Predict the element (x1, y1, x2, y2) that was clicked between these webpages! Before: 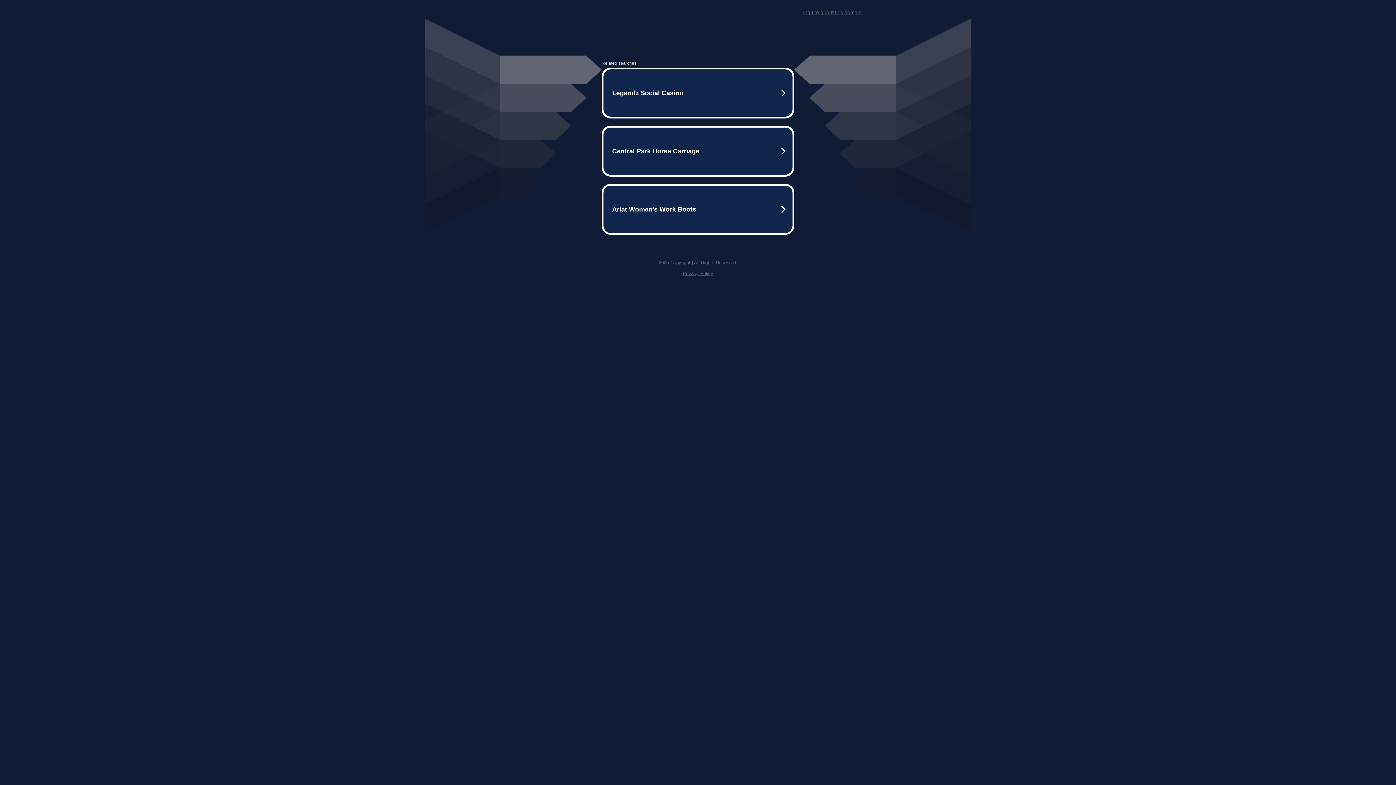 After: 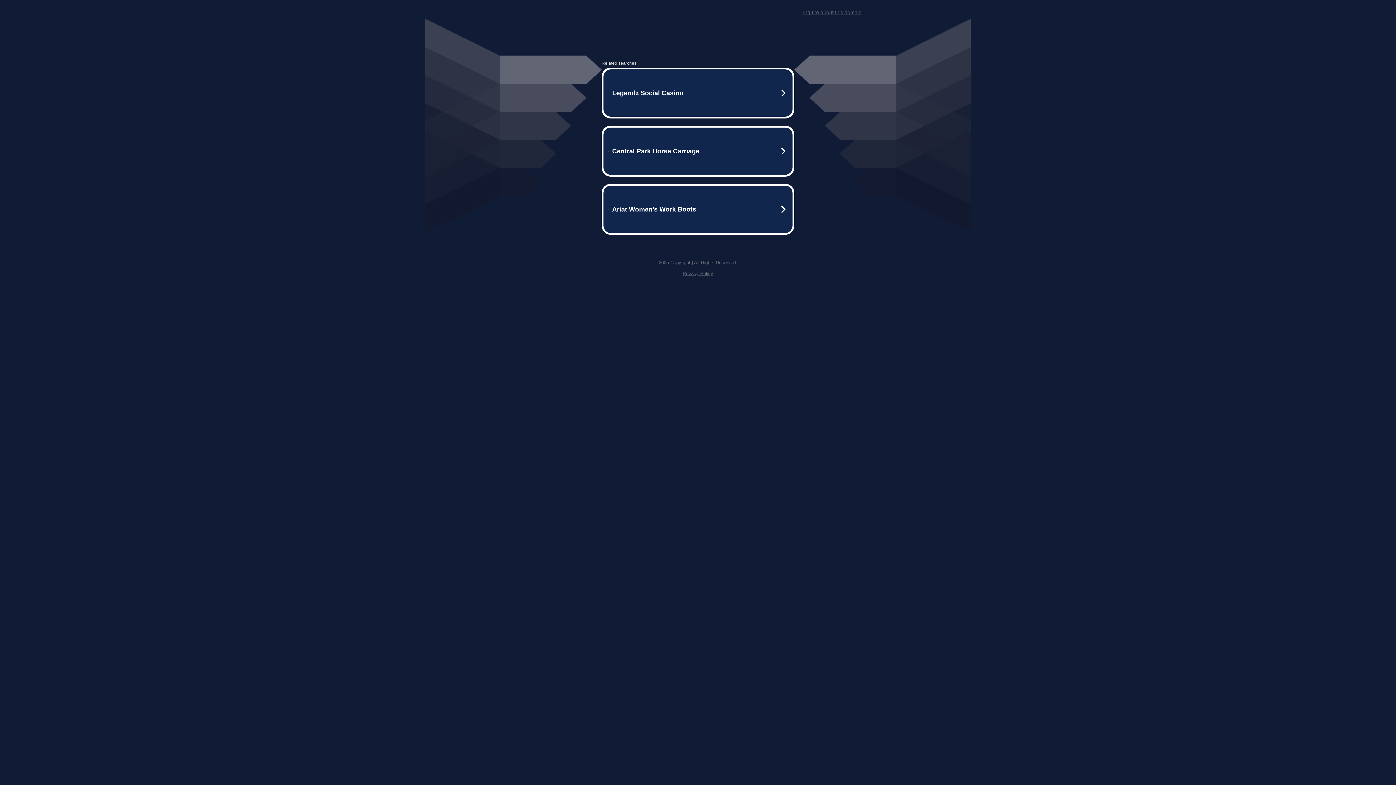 Action: bbox: (682, 270, 713, 276) label: Privacy Policy